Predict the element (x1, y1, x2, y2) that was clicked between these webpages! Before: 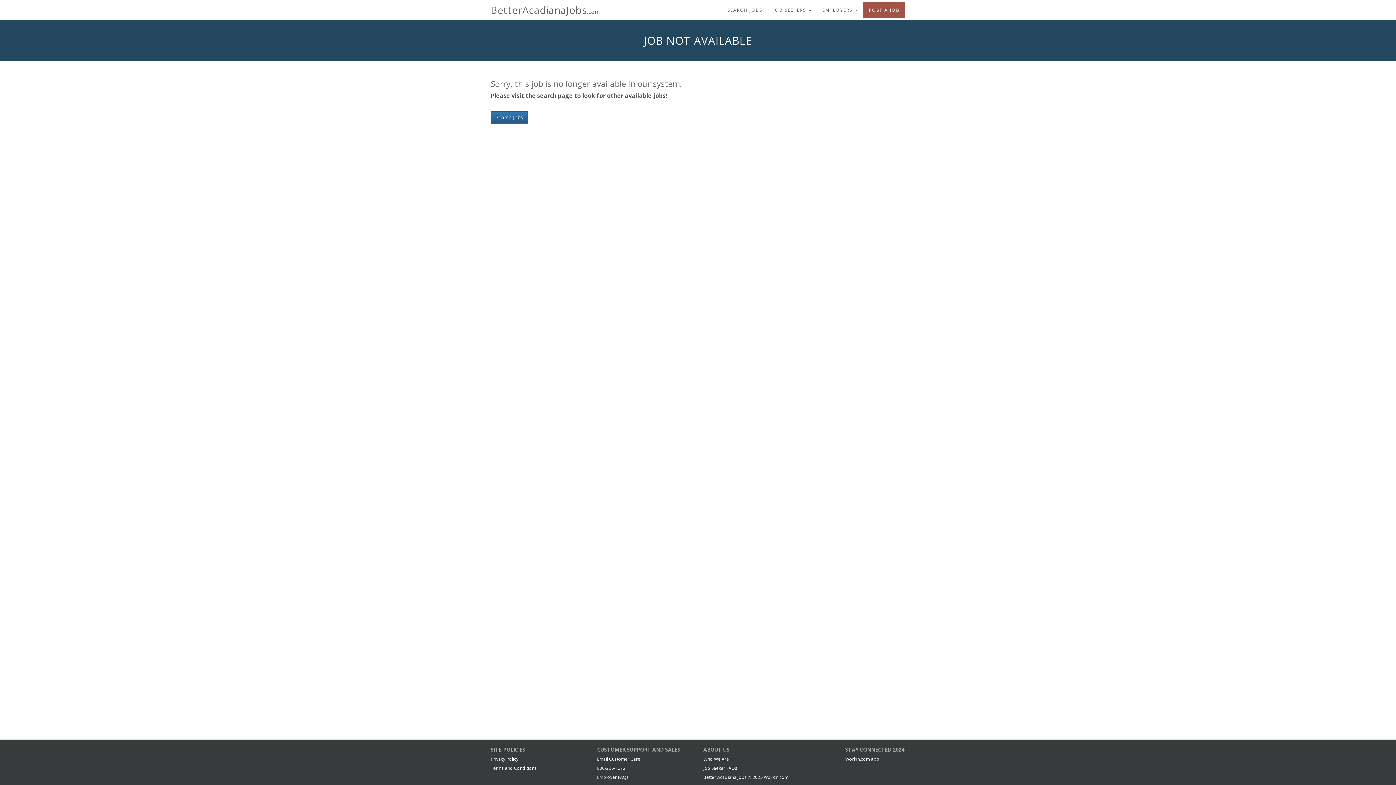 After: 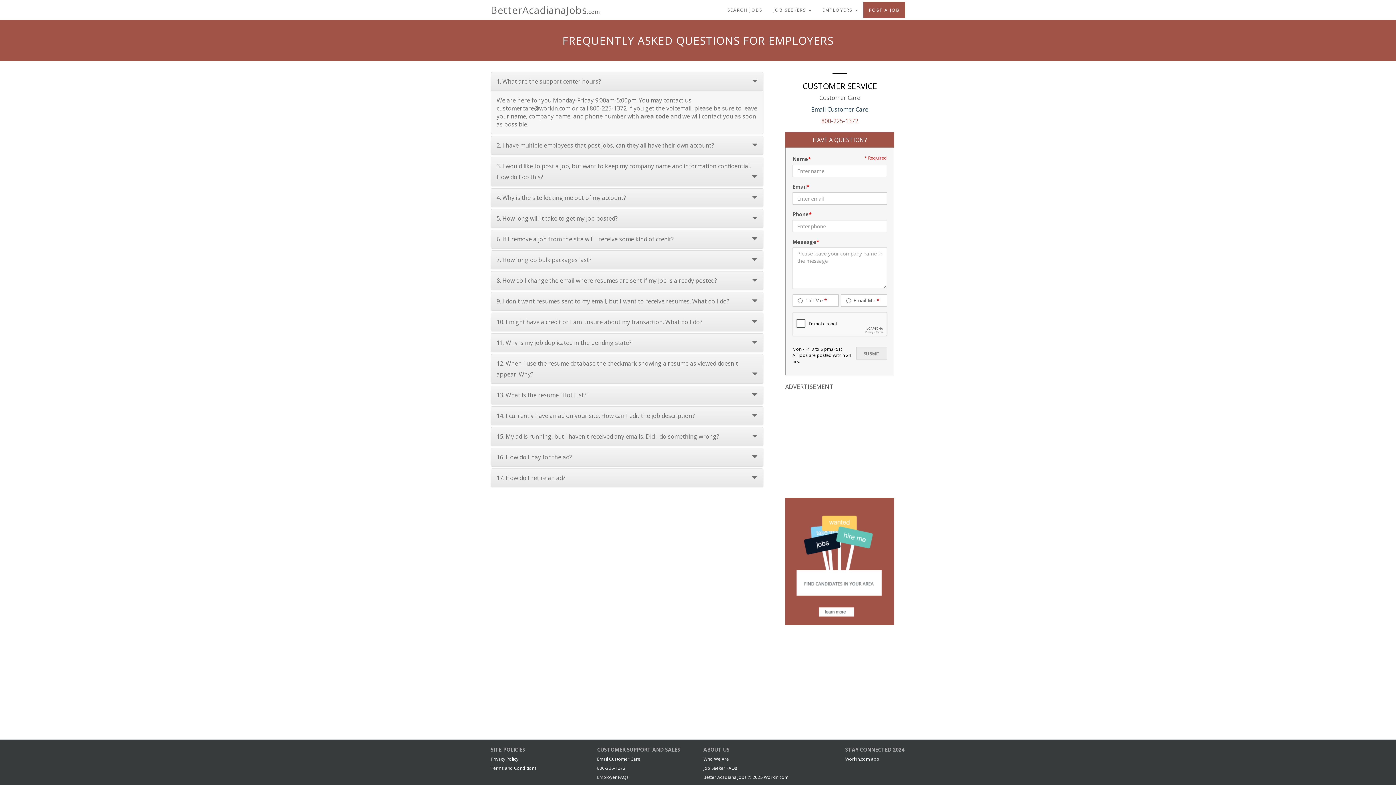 Action: label: Employer FAQs bbox: (597, 774, 628, 780)